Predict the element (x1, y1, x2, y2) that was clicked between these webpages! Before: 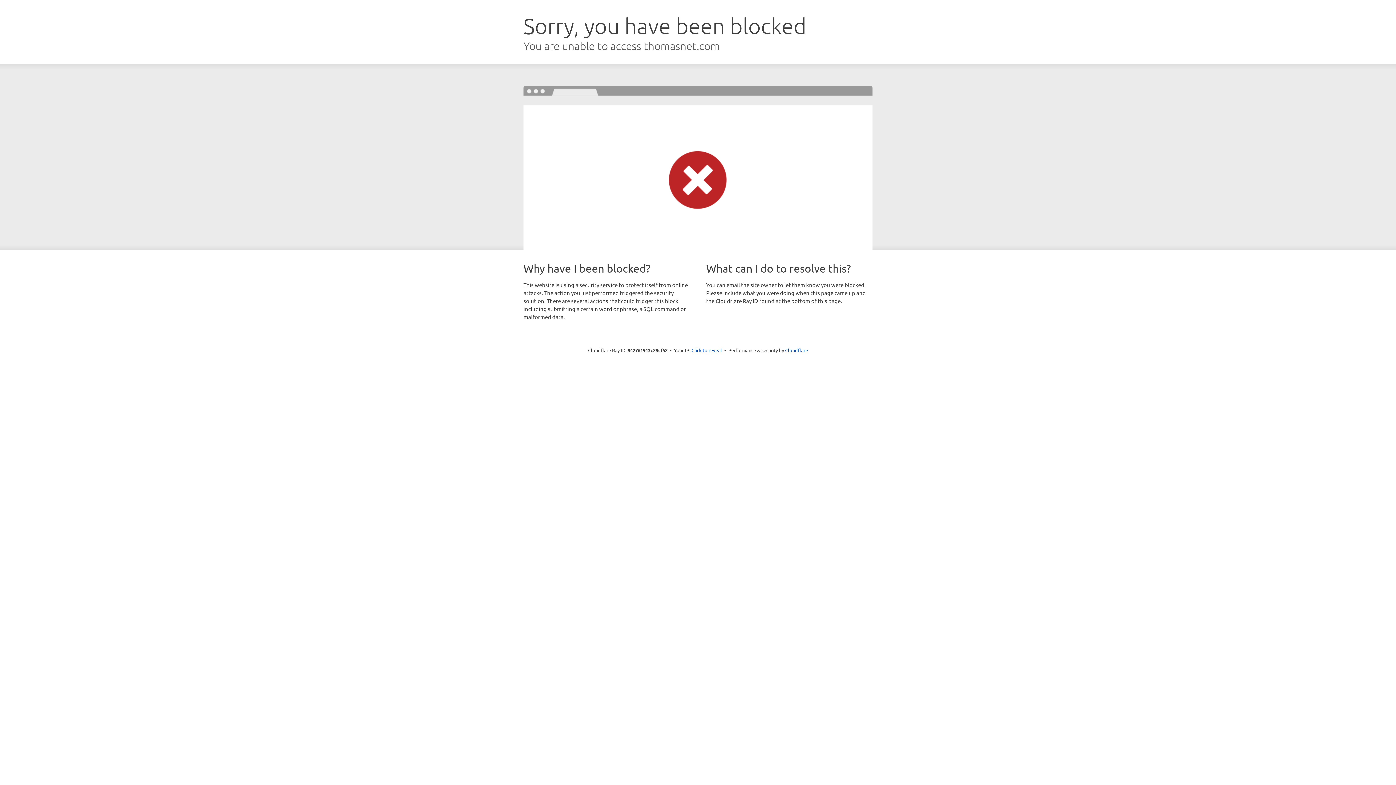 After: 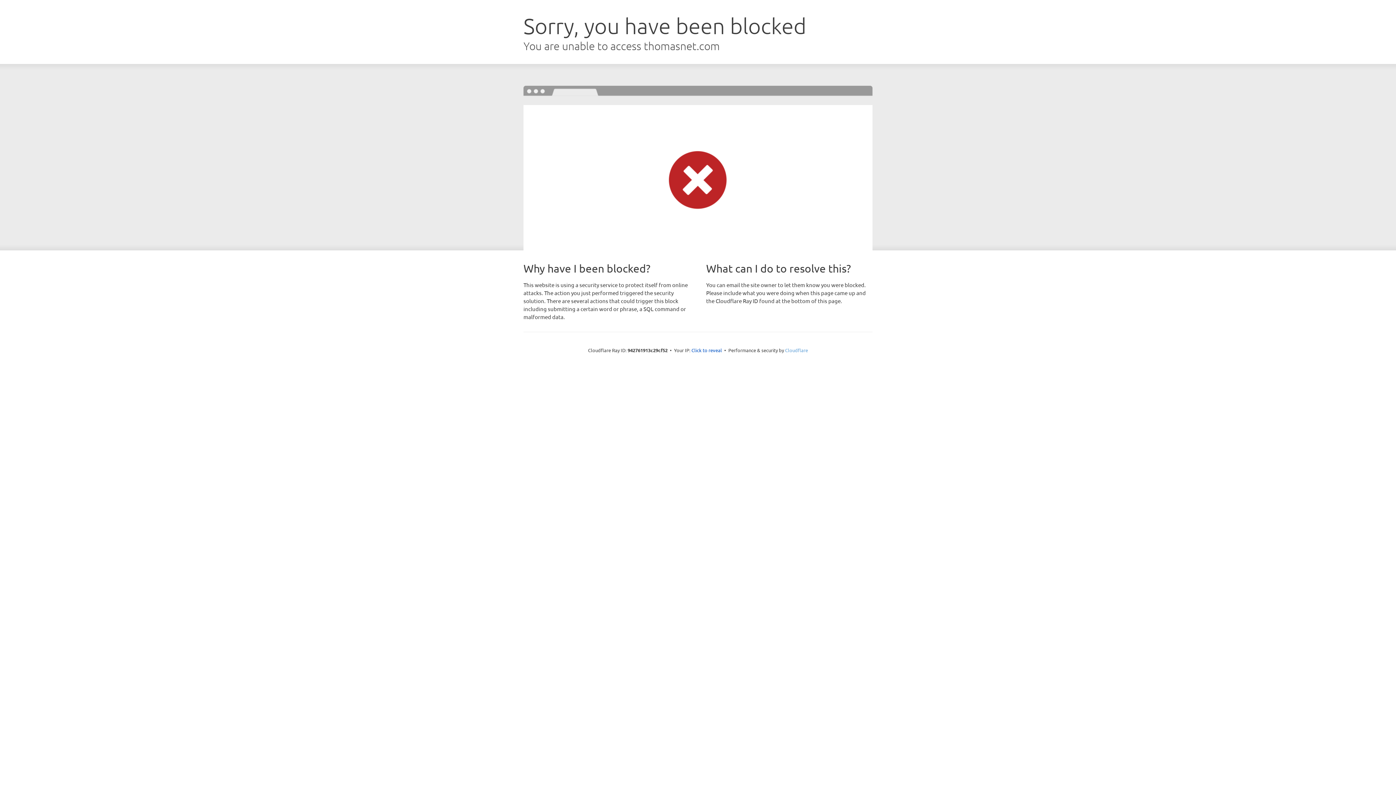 Action: label: Cloudflare bbox: (785, 347, 808, 353)